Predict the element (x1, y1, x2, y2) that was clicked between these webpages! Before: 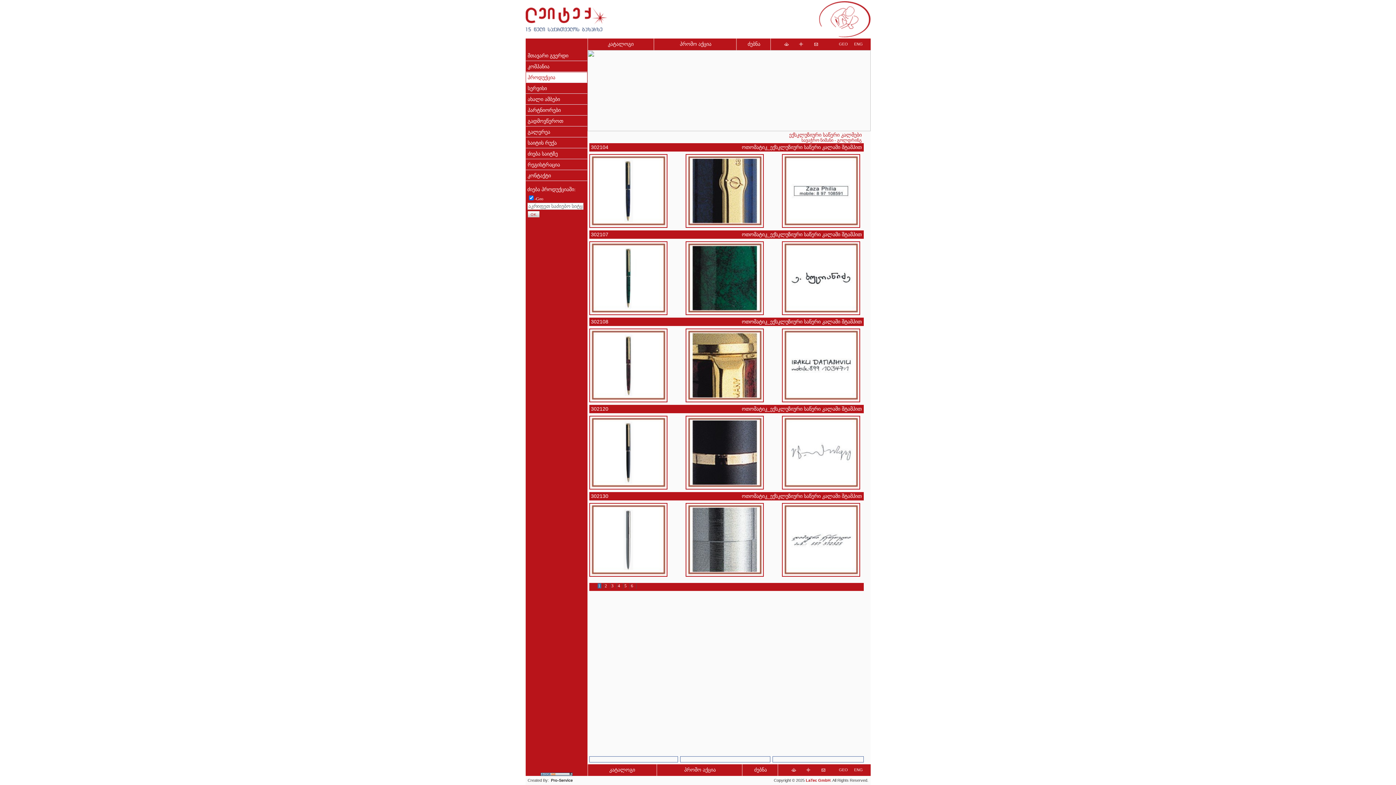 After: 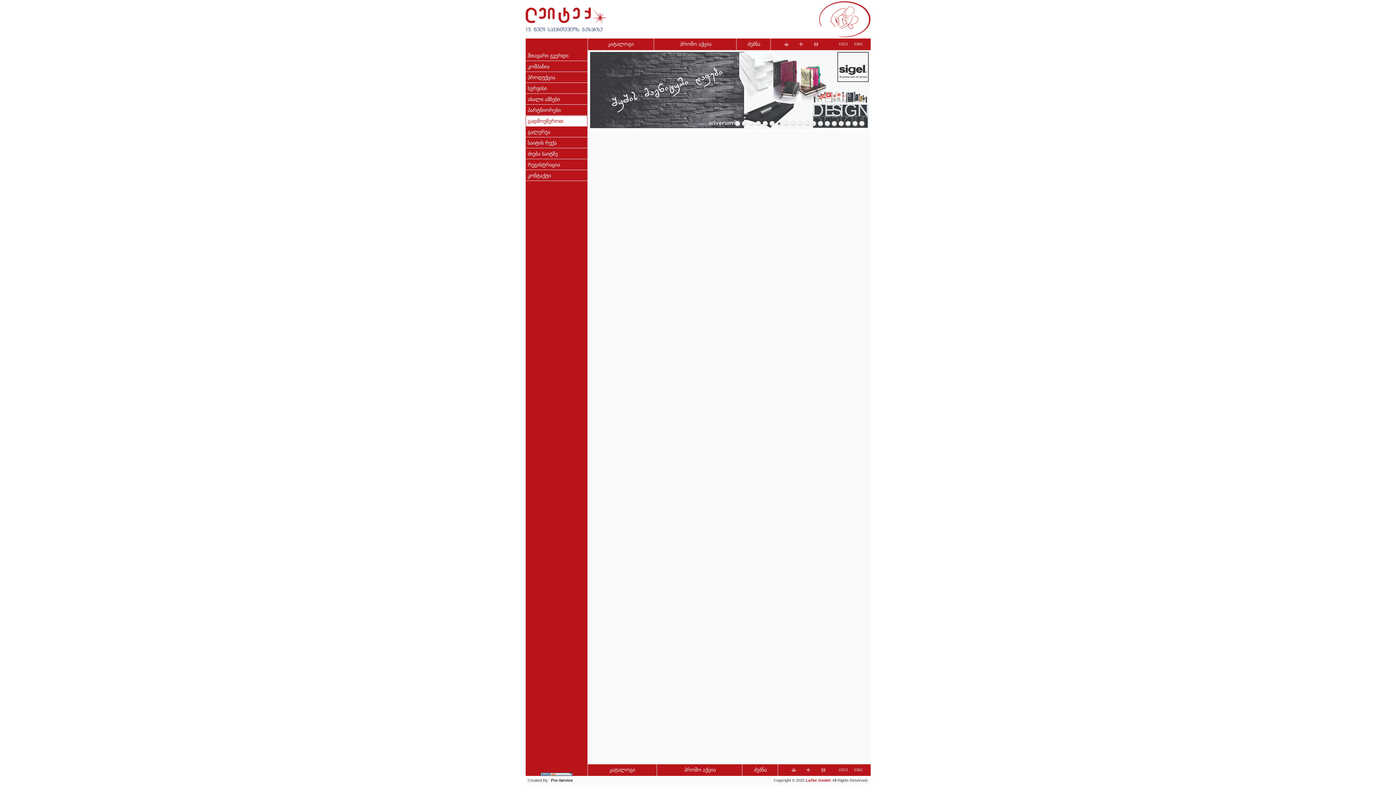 Action: label: გადმოვწეროთ bbox: (525, 115, 587, 126)